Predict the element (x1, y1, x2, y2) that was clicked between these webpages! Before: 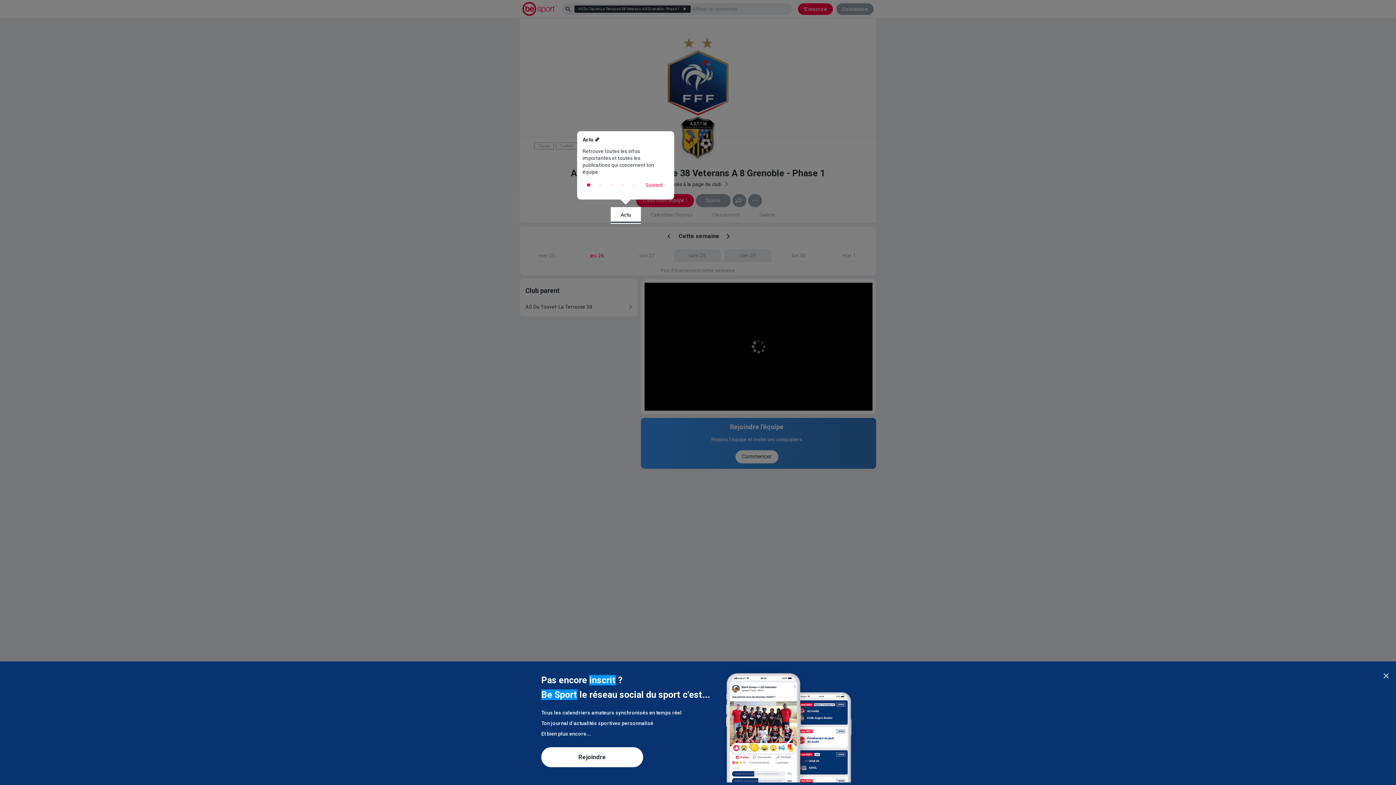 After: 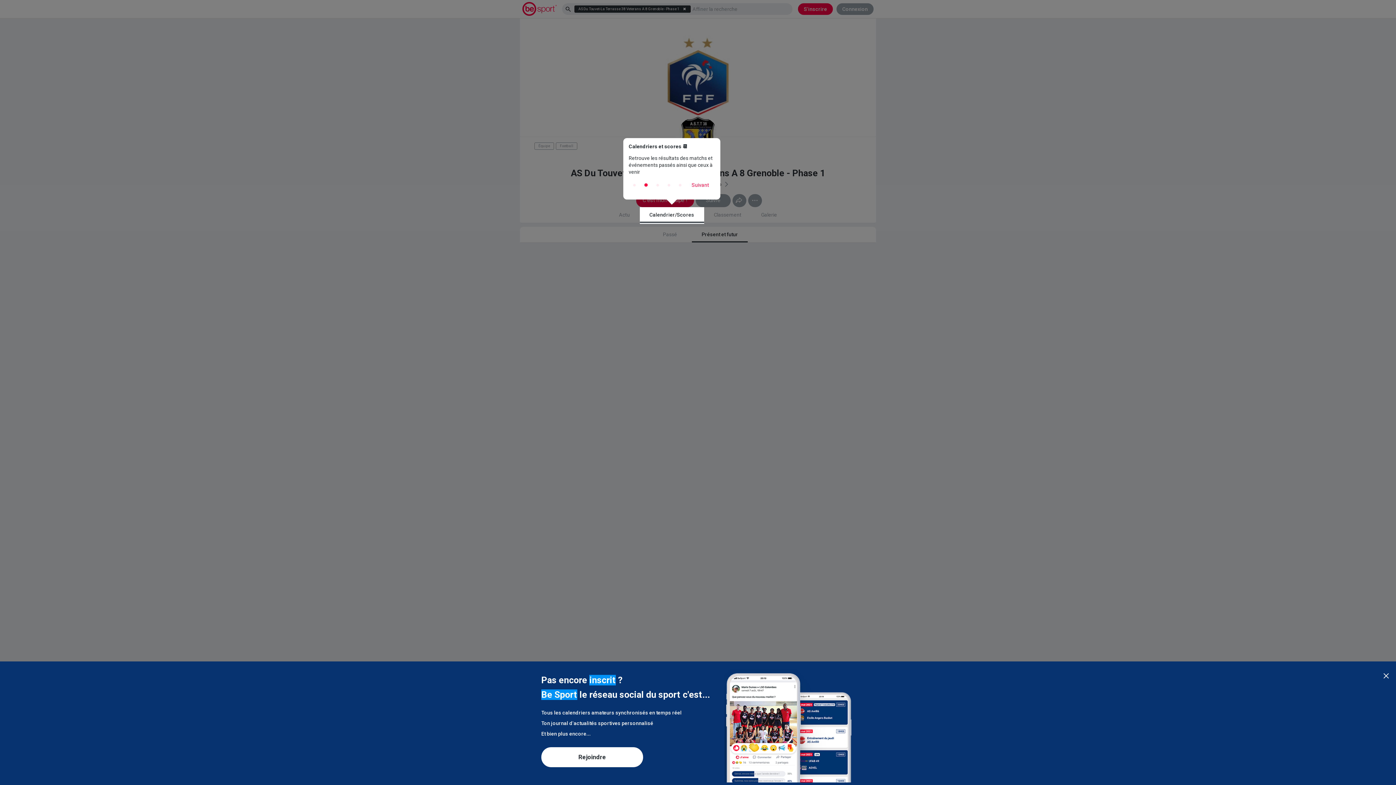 Action: bbox: (639, 175, 668, 194) label: Suivant